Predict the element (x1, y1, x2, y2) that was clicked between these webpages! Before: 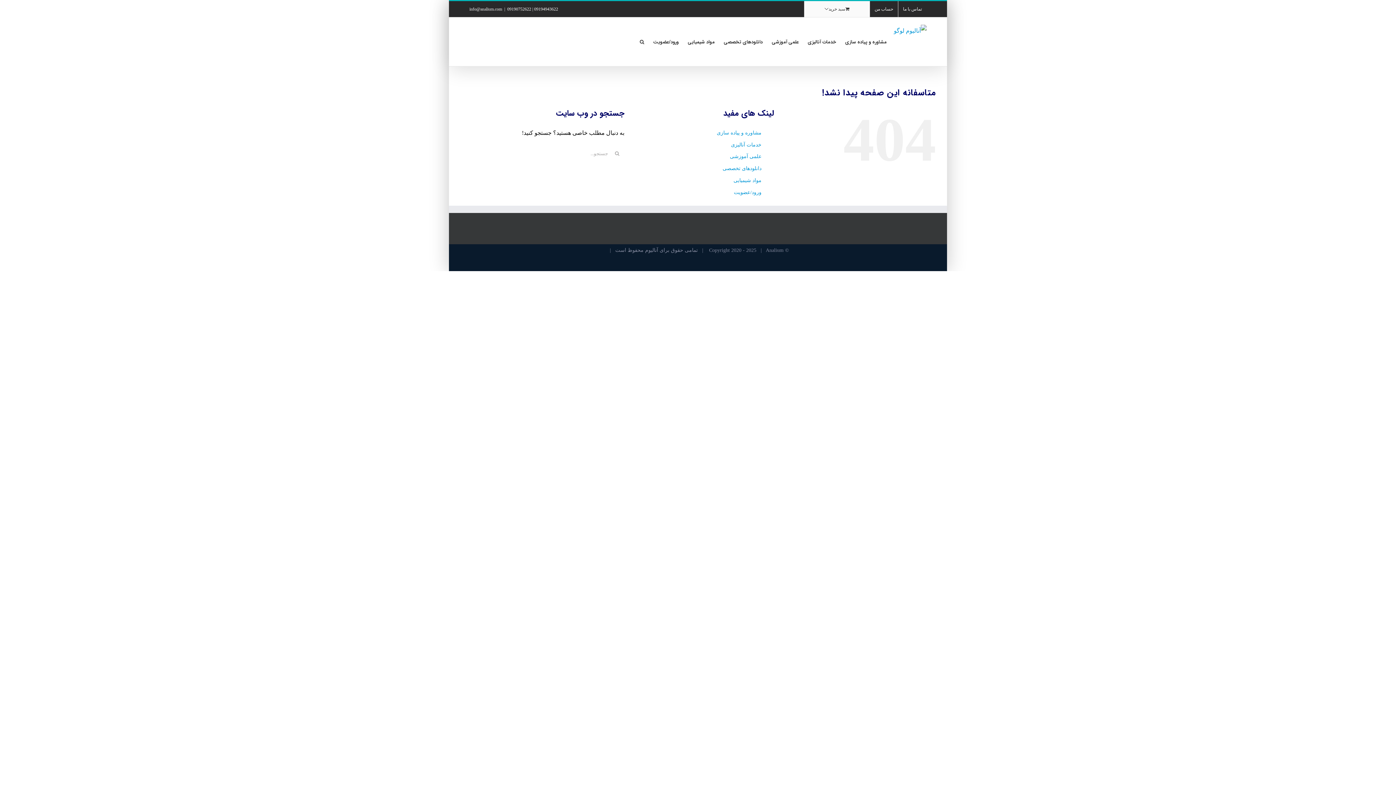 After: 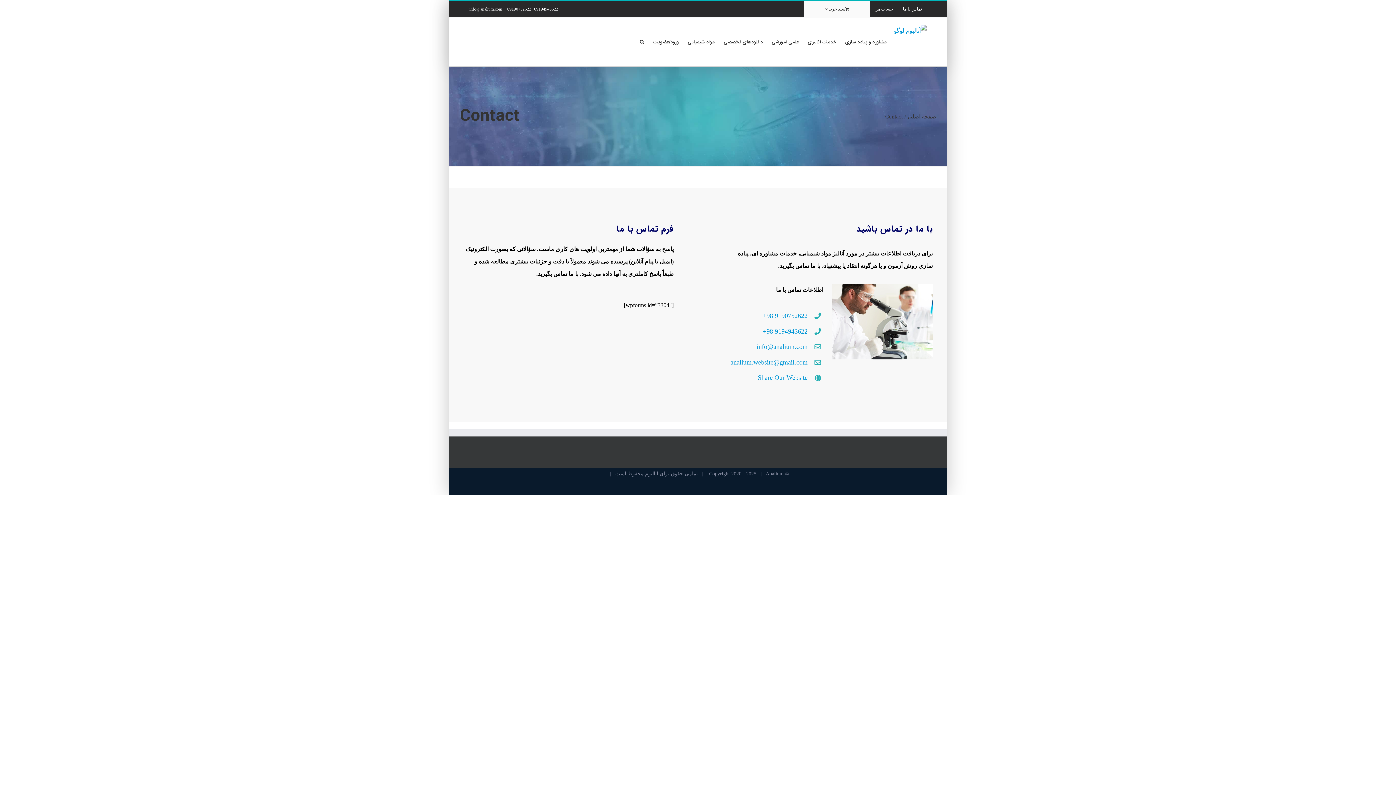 Action: label: تماس با ما bbox: (898, 1, 926, 17)